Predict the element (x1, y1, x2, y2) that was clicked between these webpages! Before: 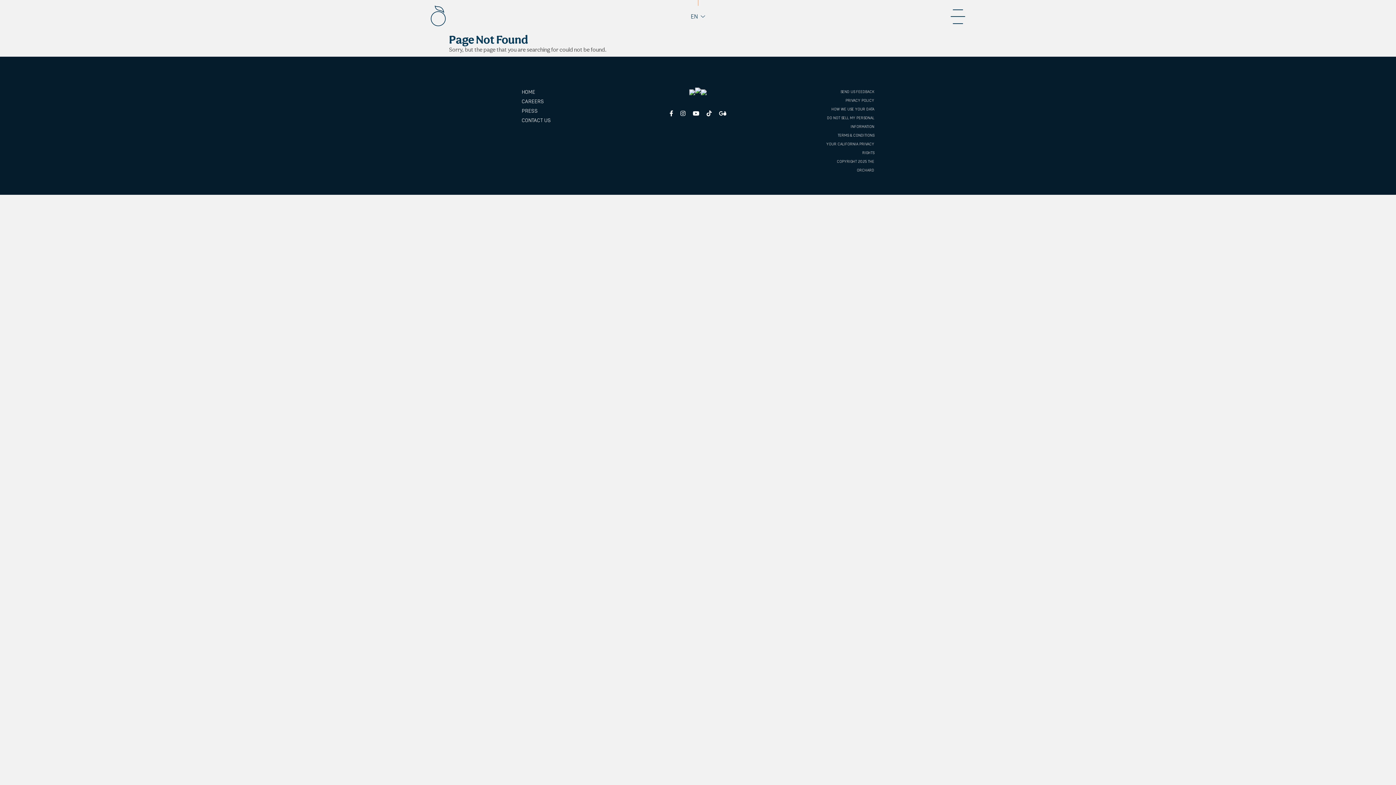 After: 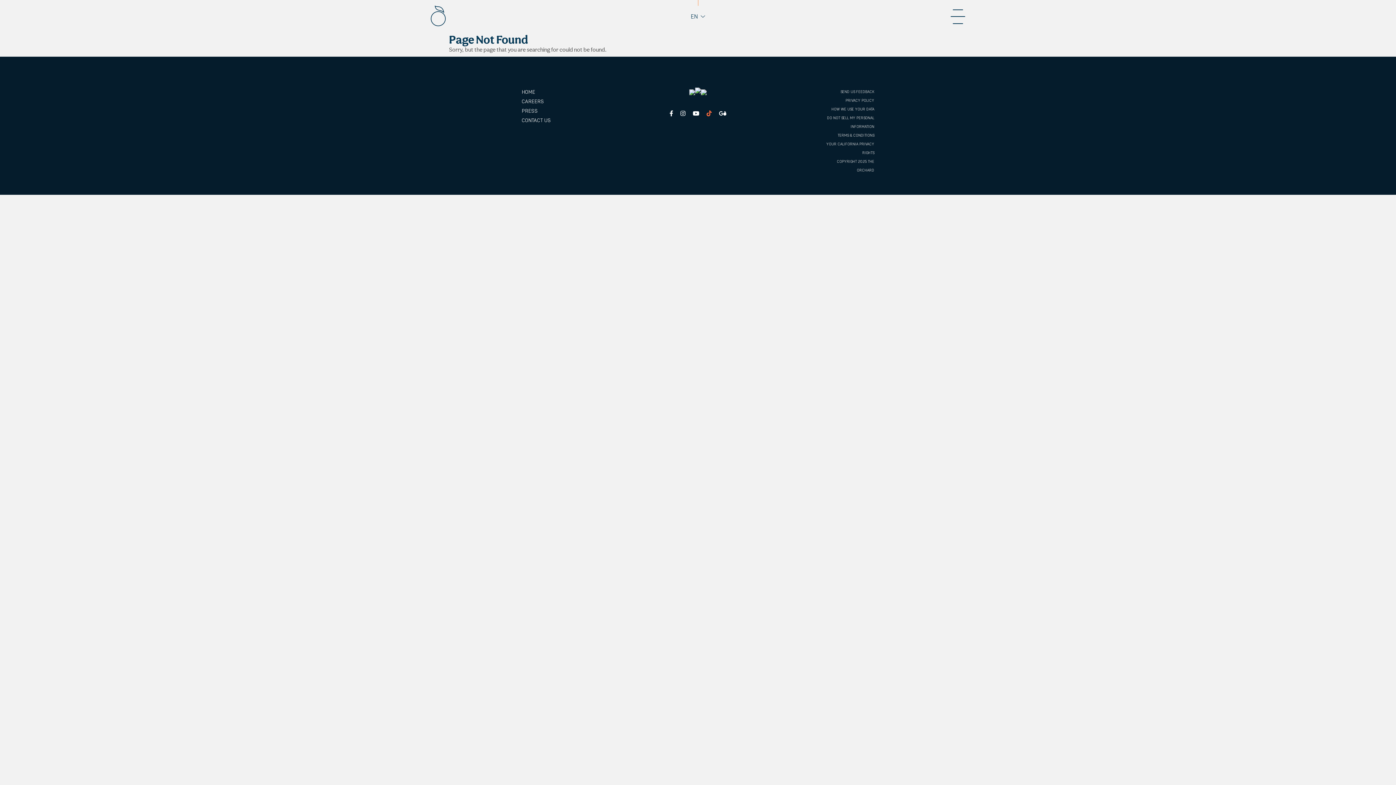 Action: label: Tiktok bbox: (706, 110, 711, 117)